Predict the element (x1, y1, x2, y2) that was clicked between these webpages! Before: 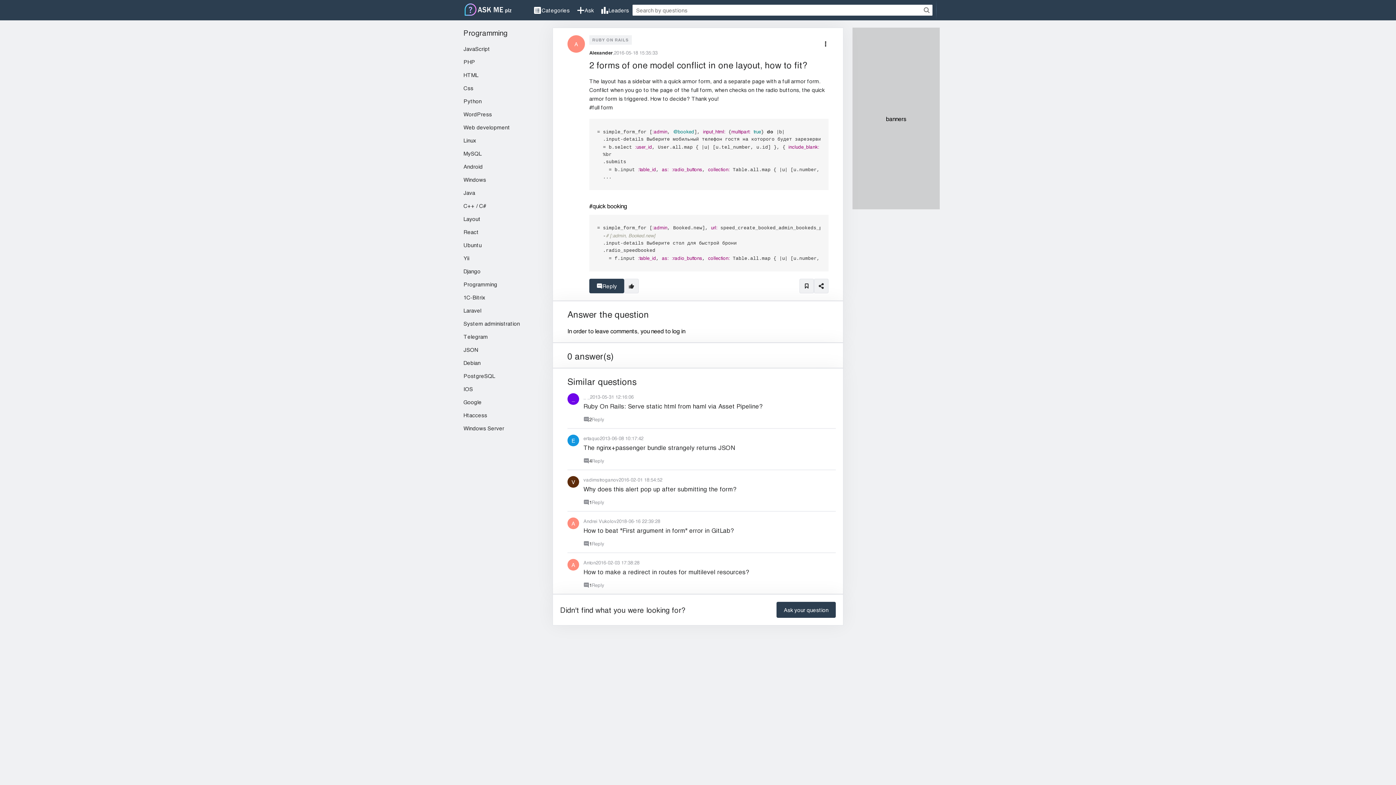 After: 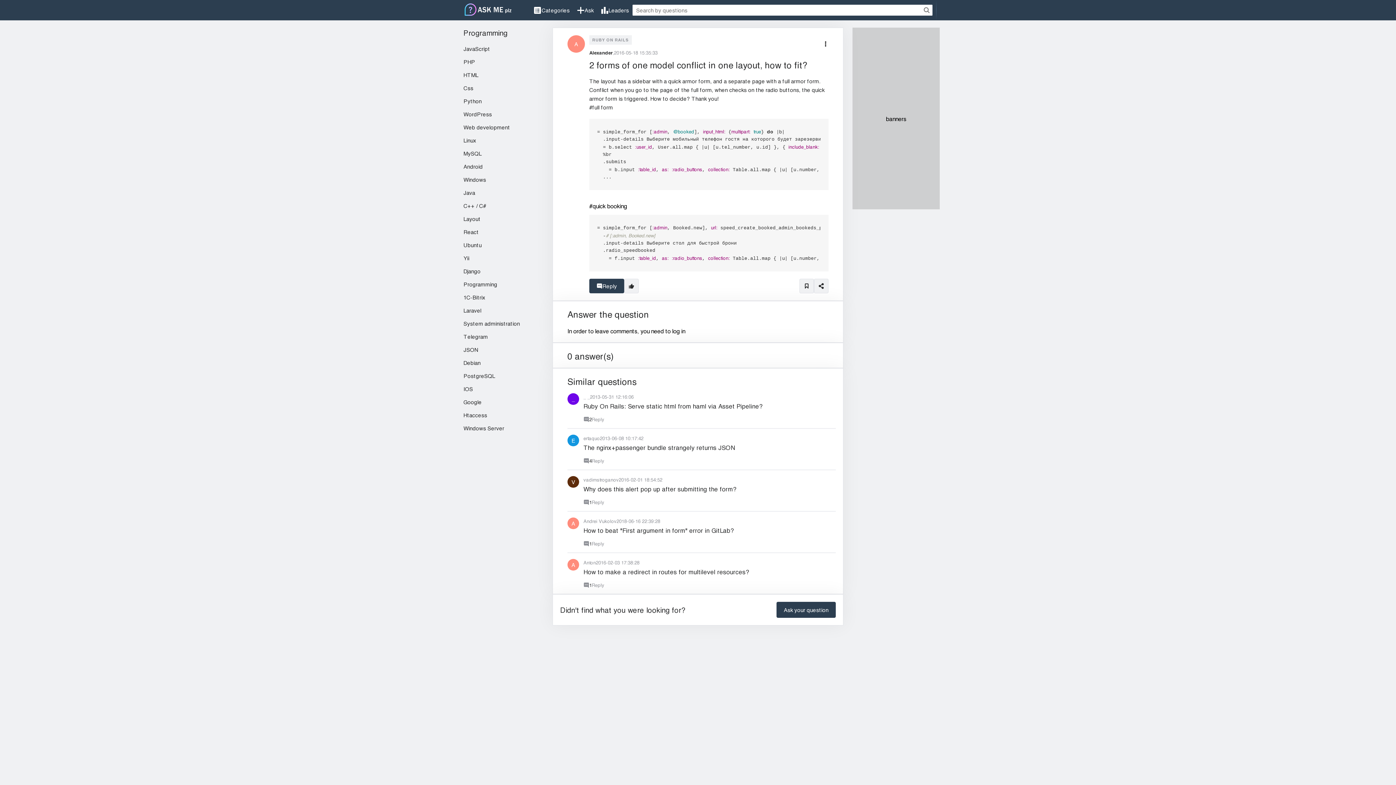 Action: bbox: (814, 278, 828, 293)